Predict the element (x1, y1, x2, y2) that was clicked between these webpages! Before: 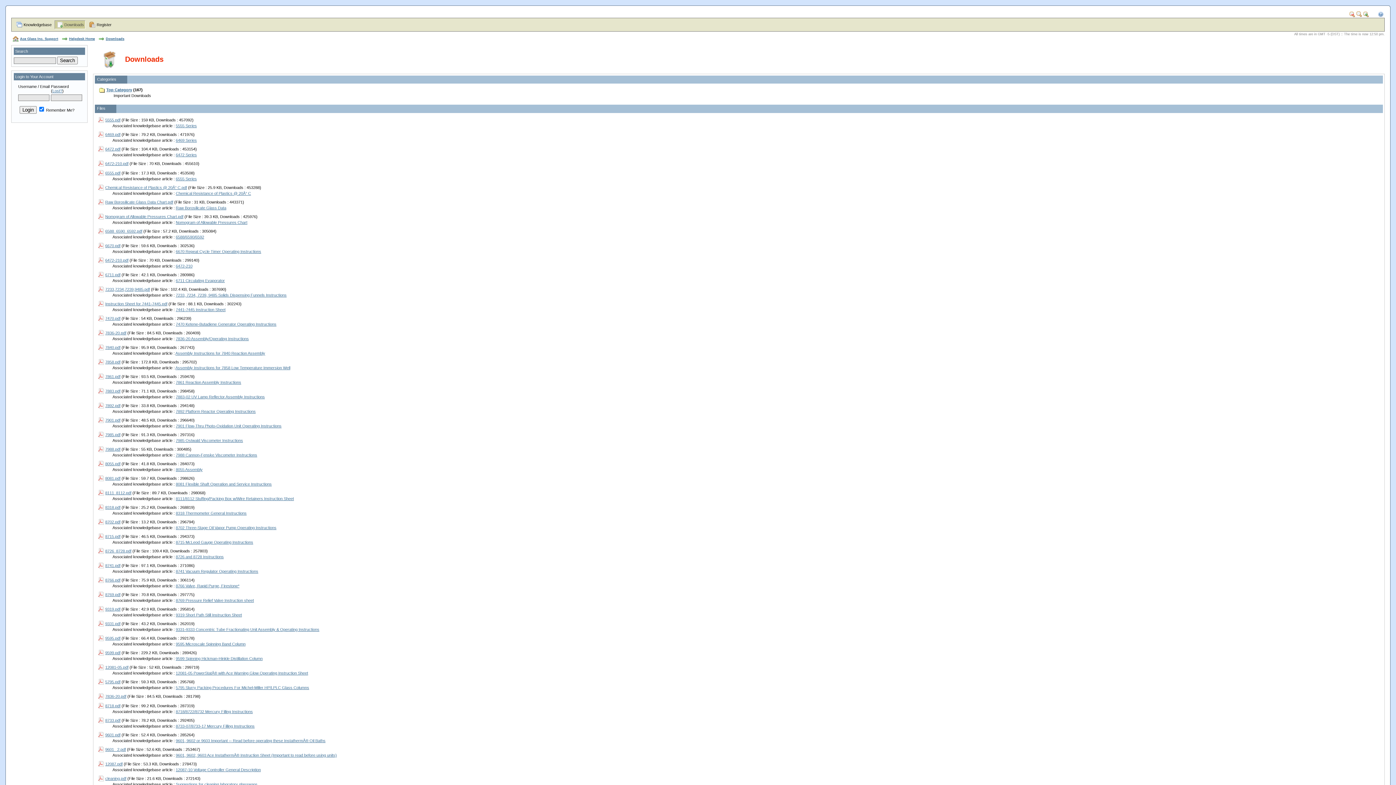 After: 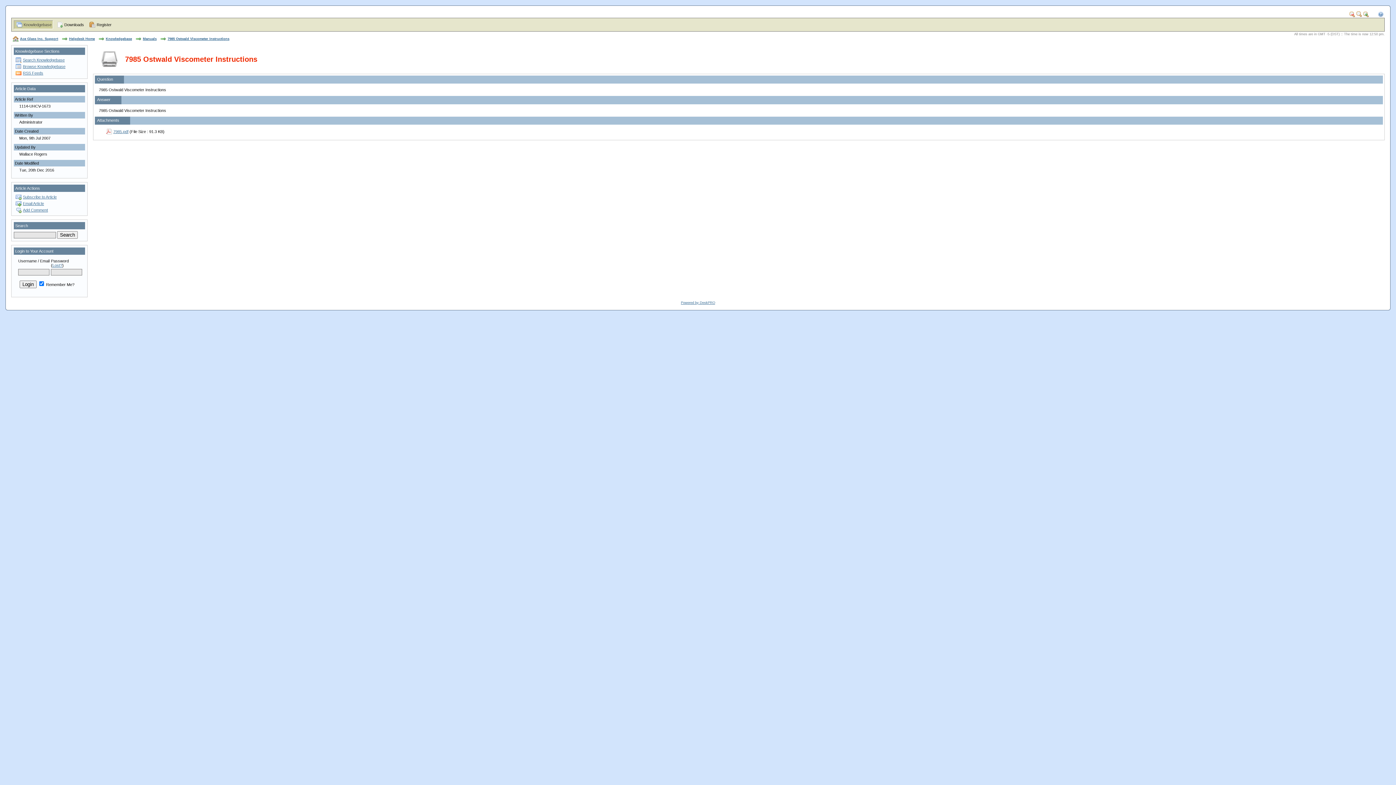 Action: bbox: (175, 438, 243, 442) label: 7985 Ostwald Viscometer Instructions